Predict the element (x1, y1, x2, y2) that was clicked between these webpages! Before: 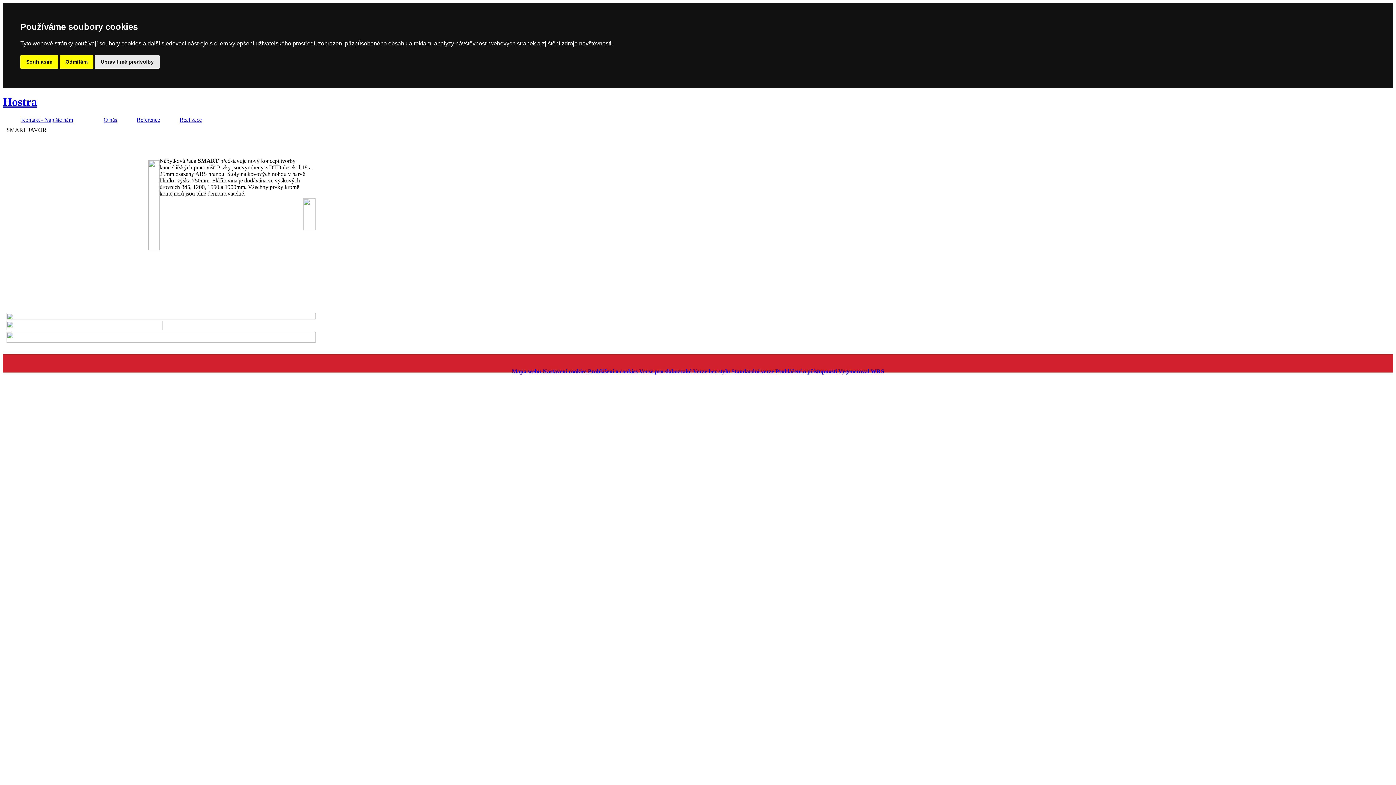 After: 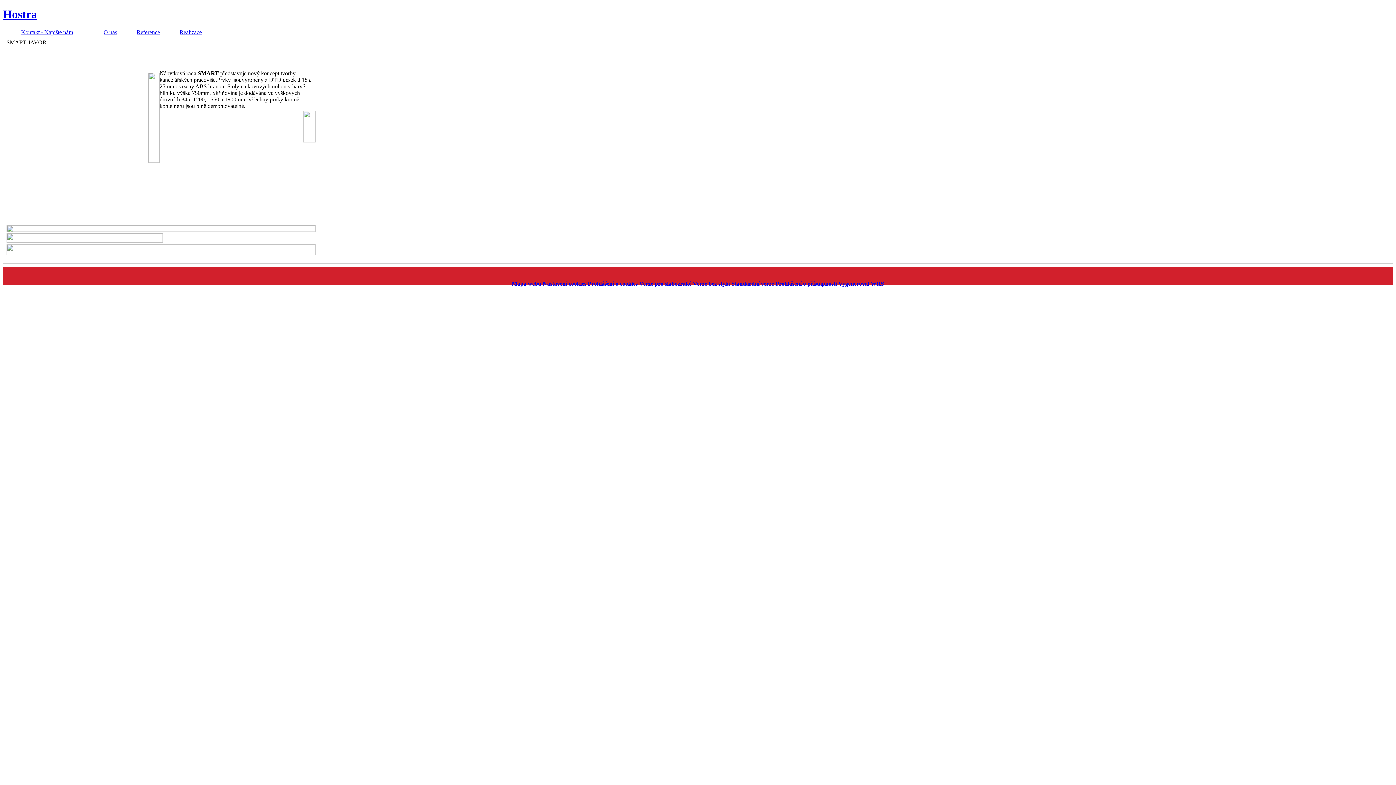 Action: bbox: (59, 55, 93, 68) label: Odmítám